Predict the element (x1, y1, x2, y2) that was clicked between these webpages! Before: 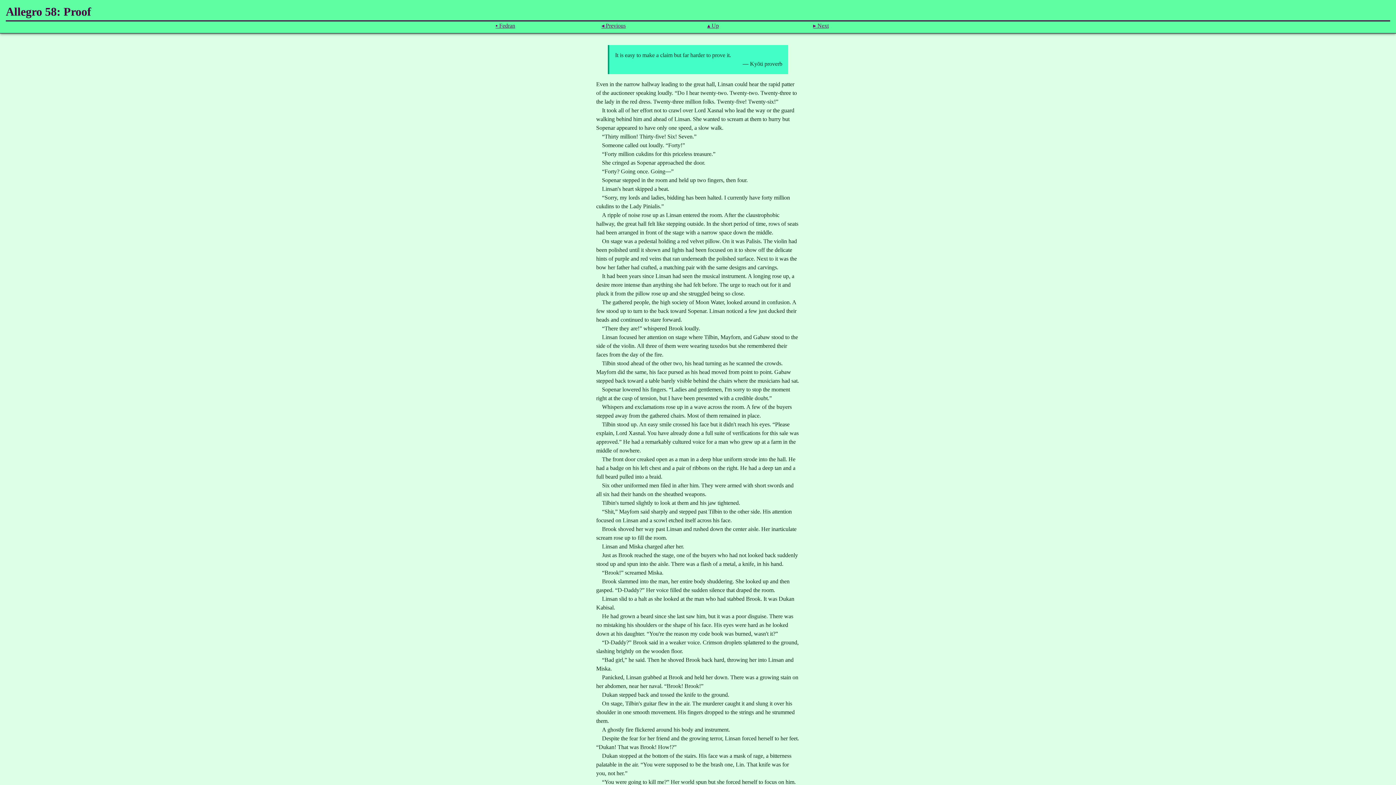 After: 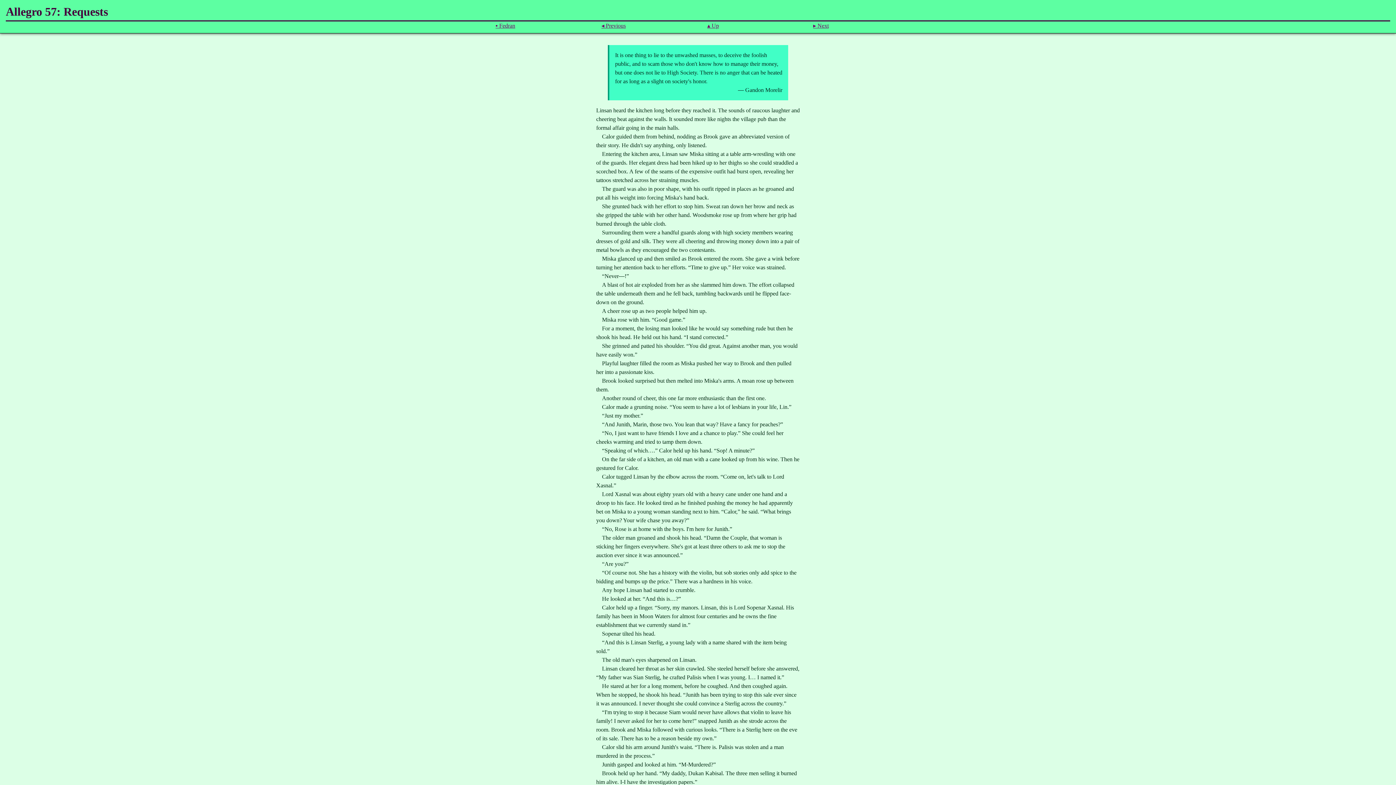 Action: label: ◂ Previous bbox: (600, 21, 698, 30)